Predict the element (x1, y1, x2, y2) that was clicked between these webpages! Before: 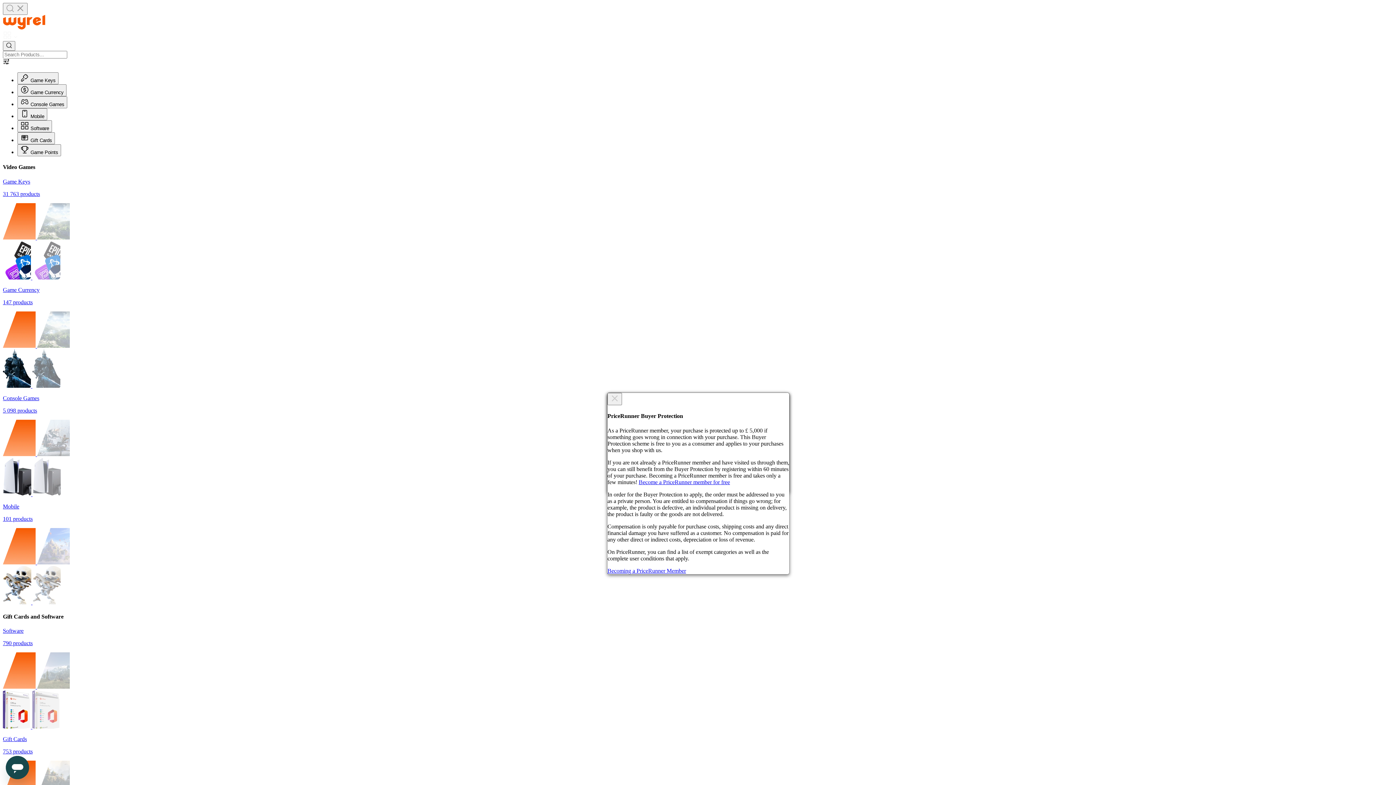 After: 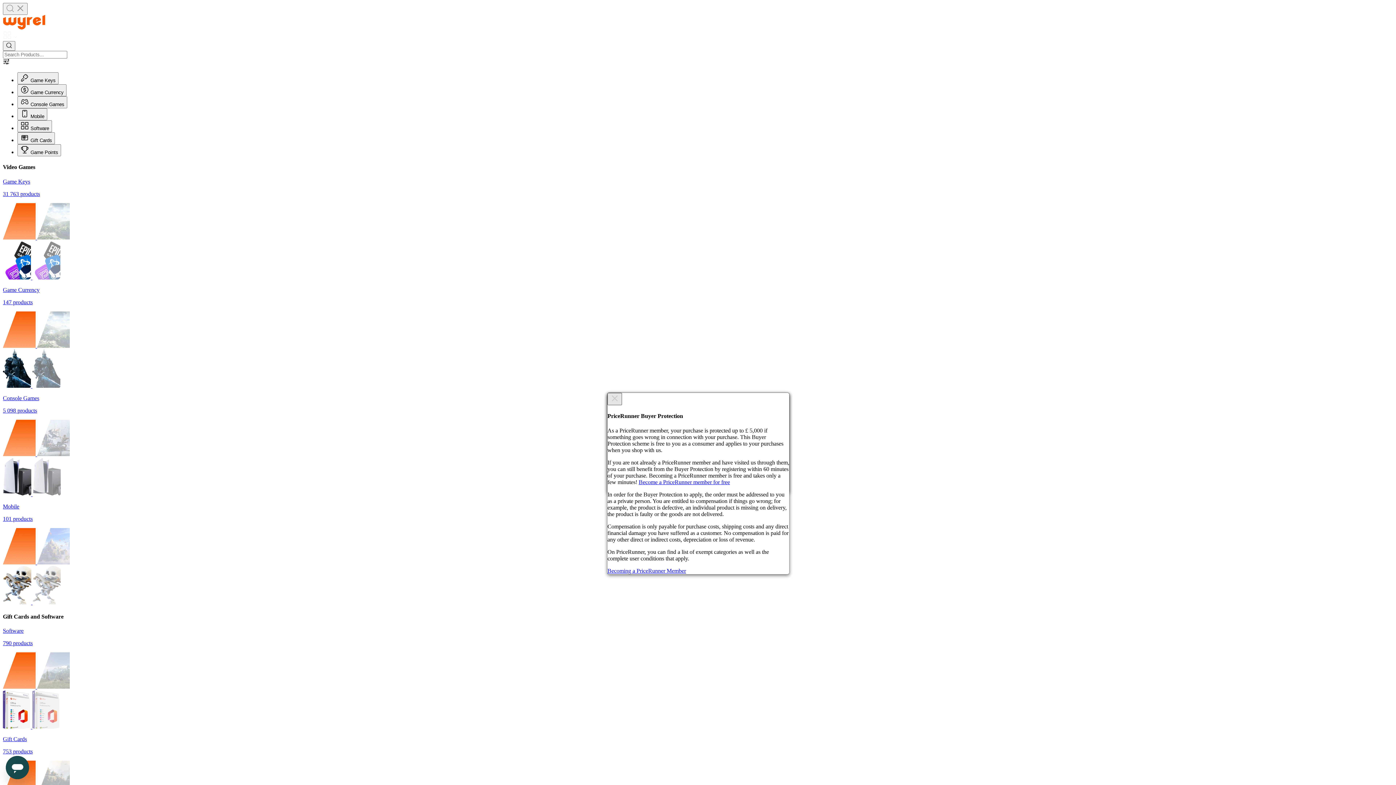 Action: bbox: (607, 393, 622, 405) label: Close